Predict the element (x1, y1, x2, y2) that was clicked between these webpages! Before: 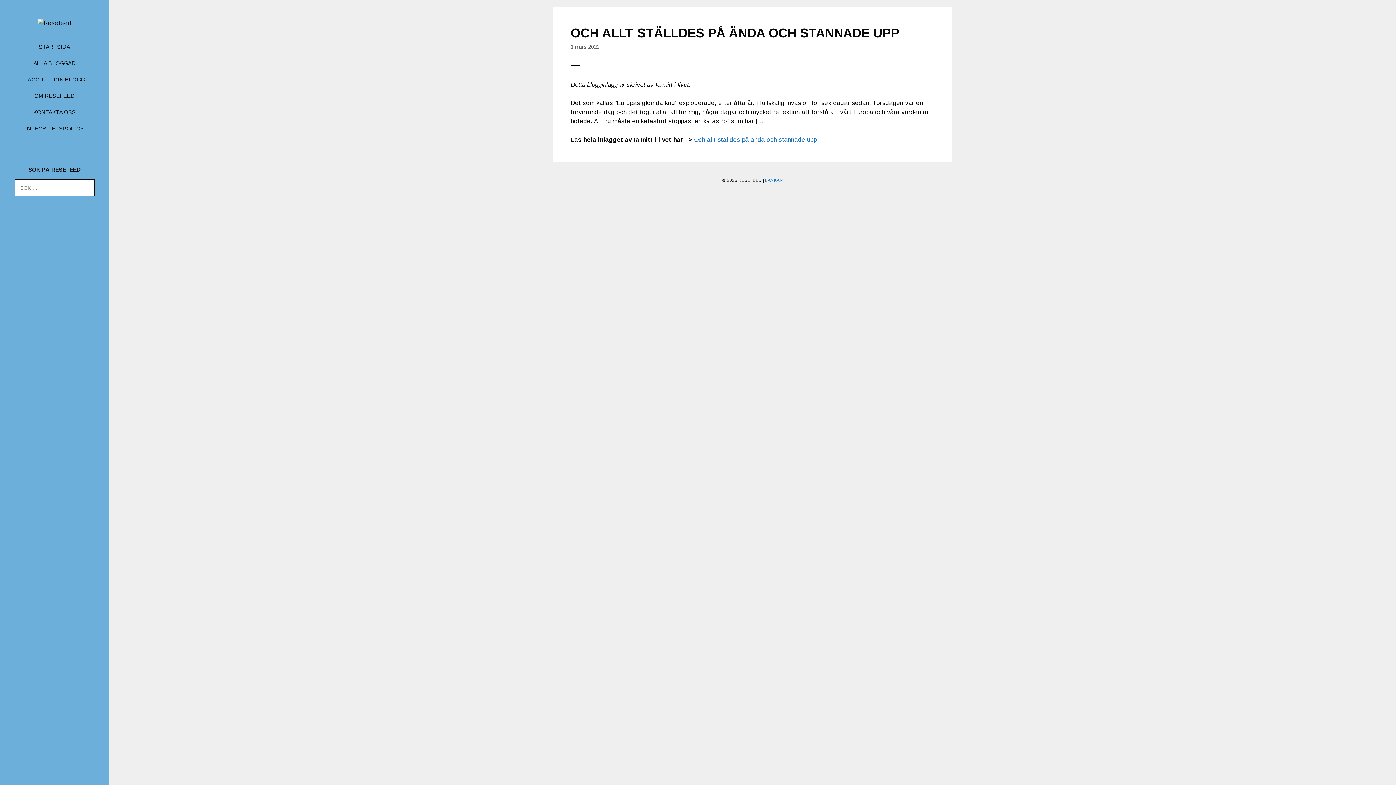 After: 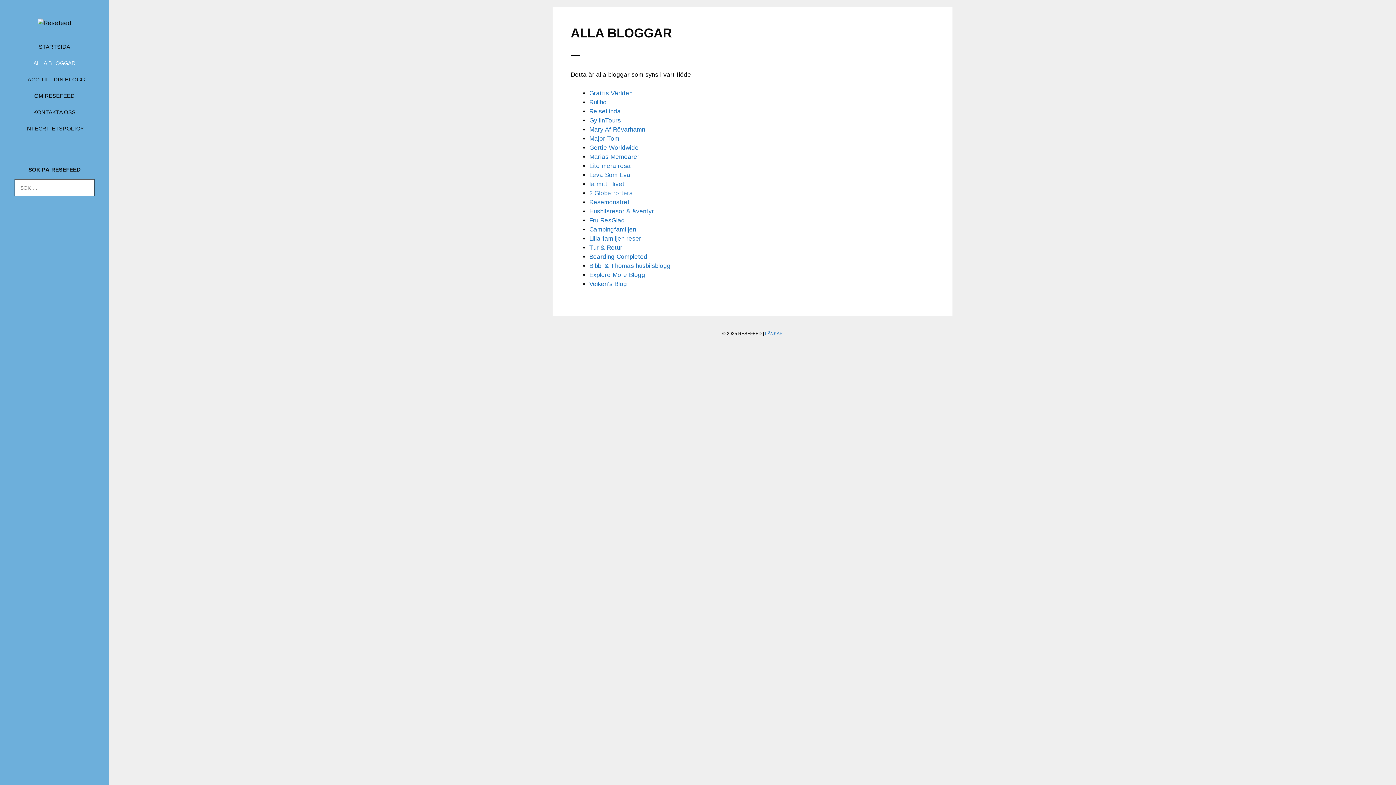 Action: label: ALLA BLOGGAR bbox: (17, 54, 92, 71)